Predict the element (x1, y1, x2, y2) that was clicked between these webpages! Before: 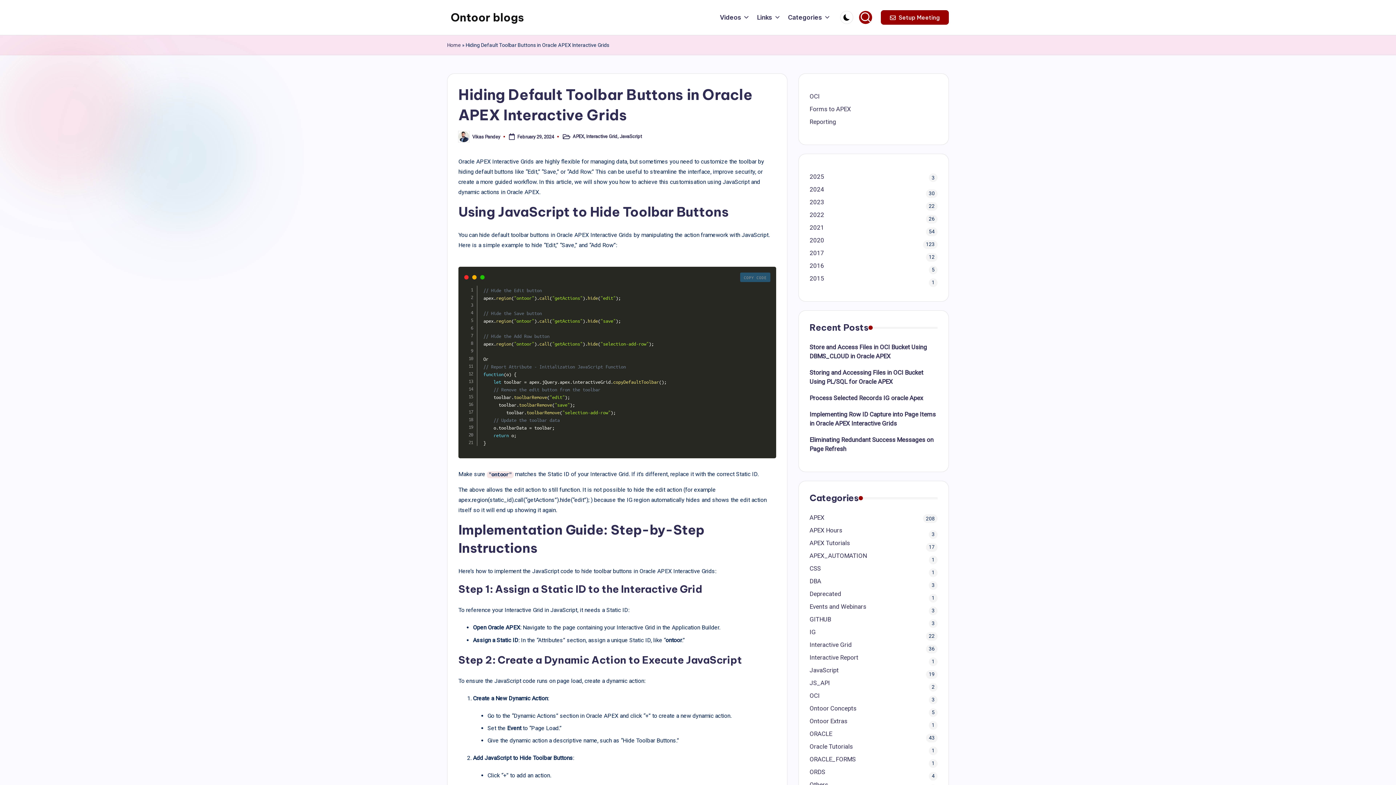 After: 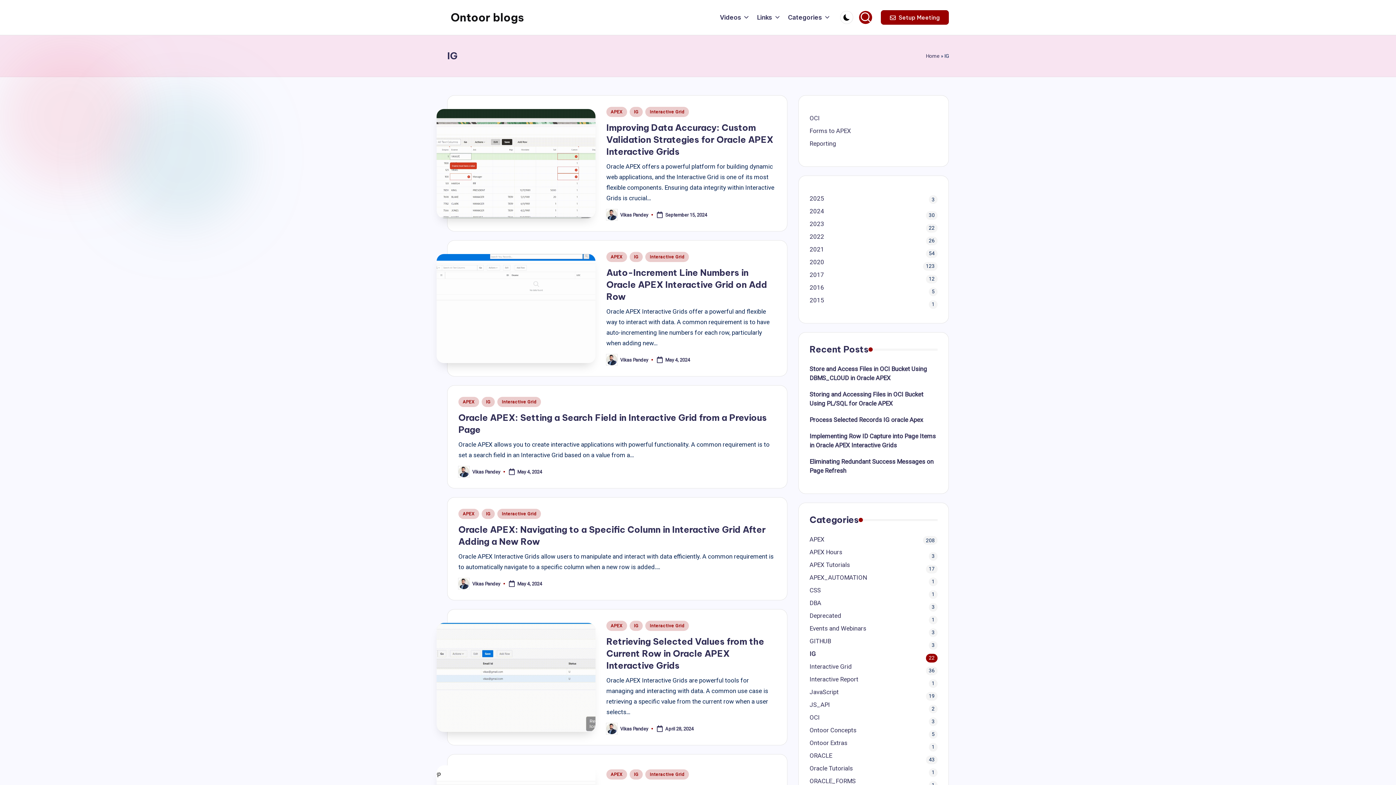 Action: bbox: (809, 628, 937, 637) label: IG